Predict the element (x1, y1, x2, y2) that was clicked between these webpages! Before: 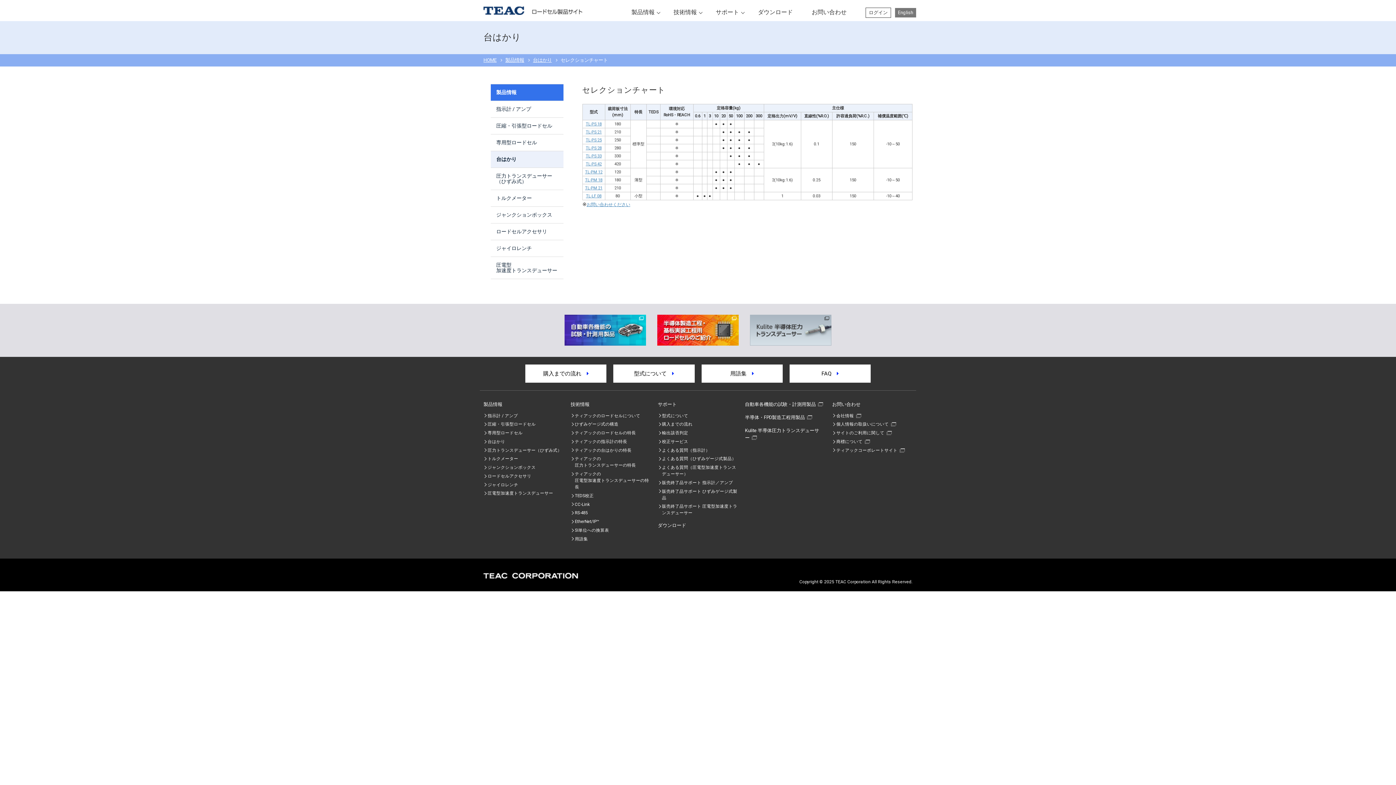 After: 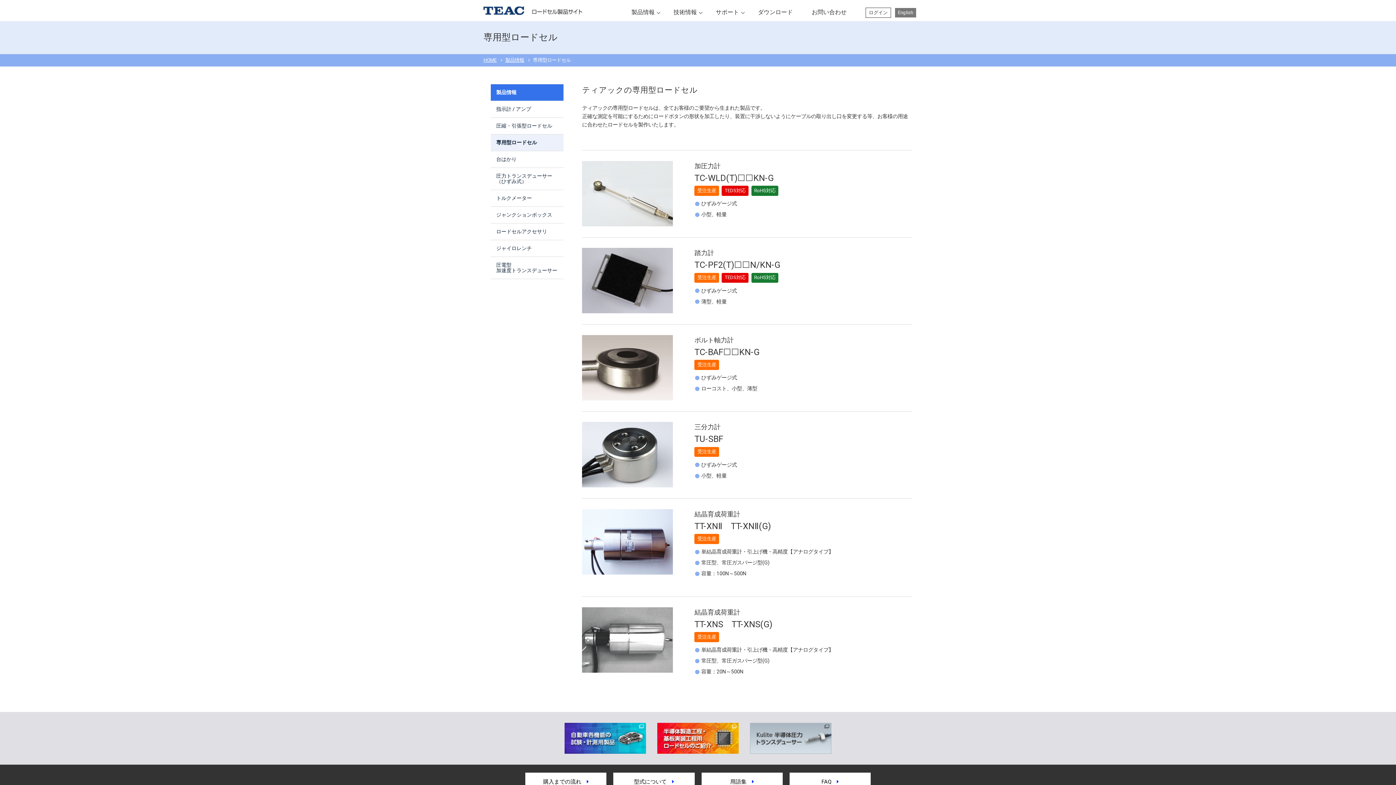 Action: label: 専用型ロードセル bbox: (490, 134, 563, 150)